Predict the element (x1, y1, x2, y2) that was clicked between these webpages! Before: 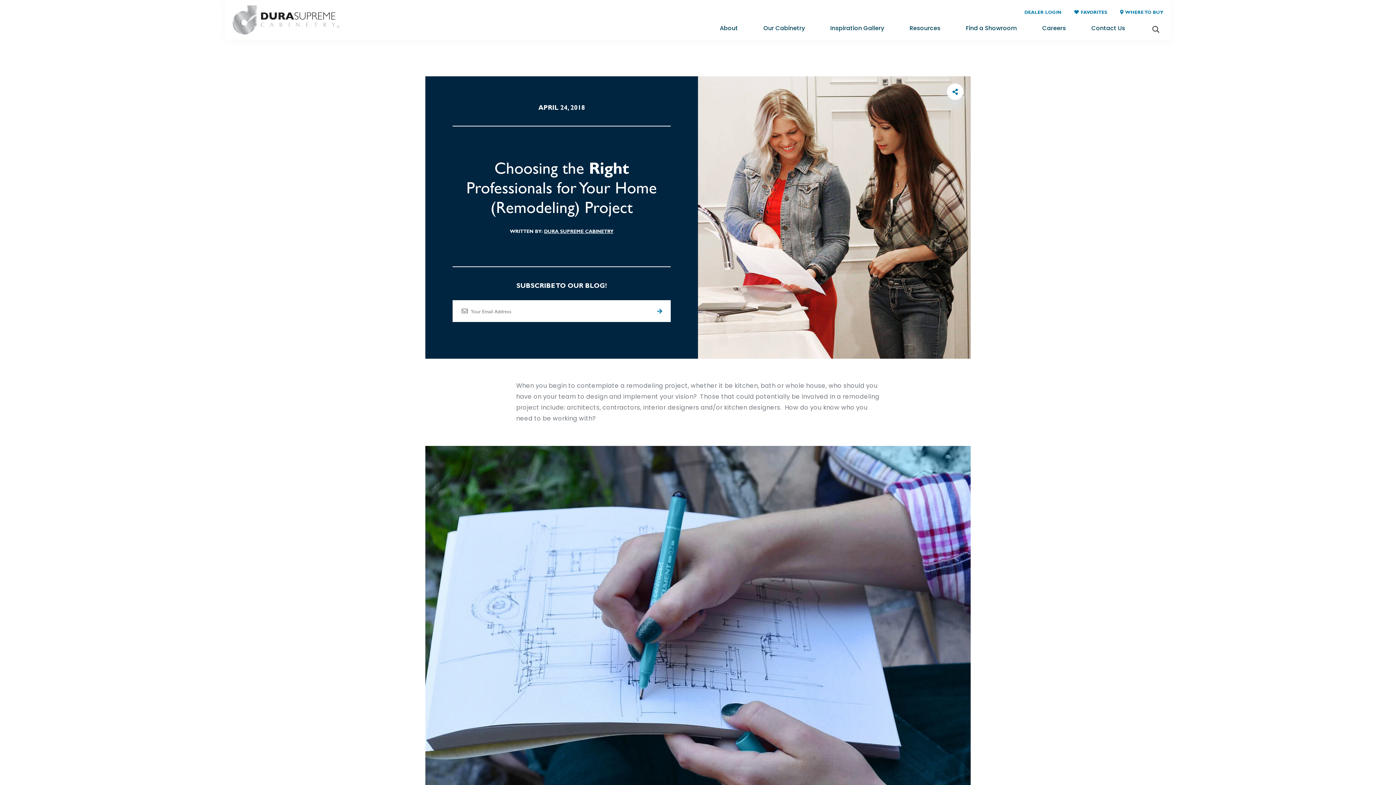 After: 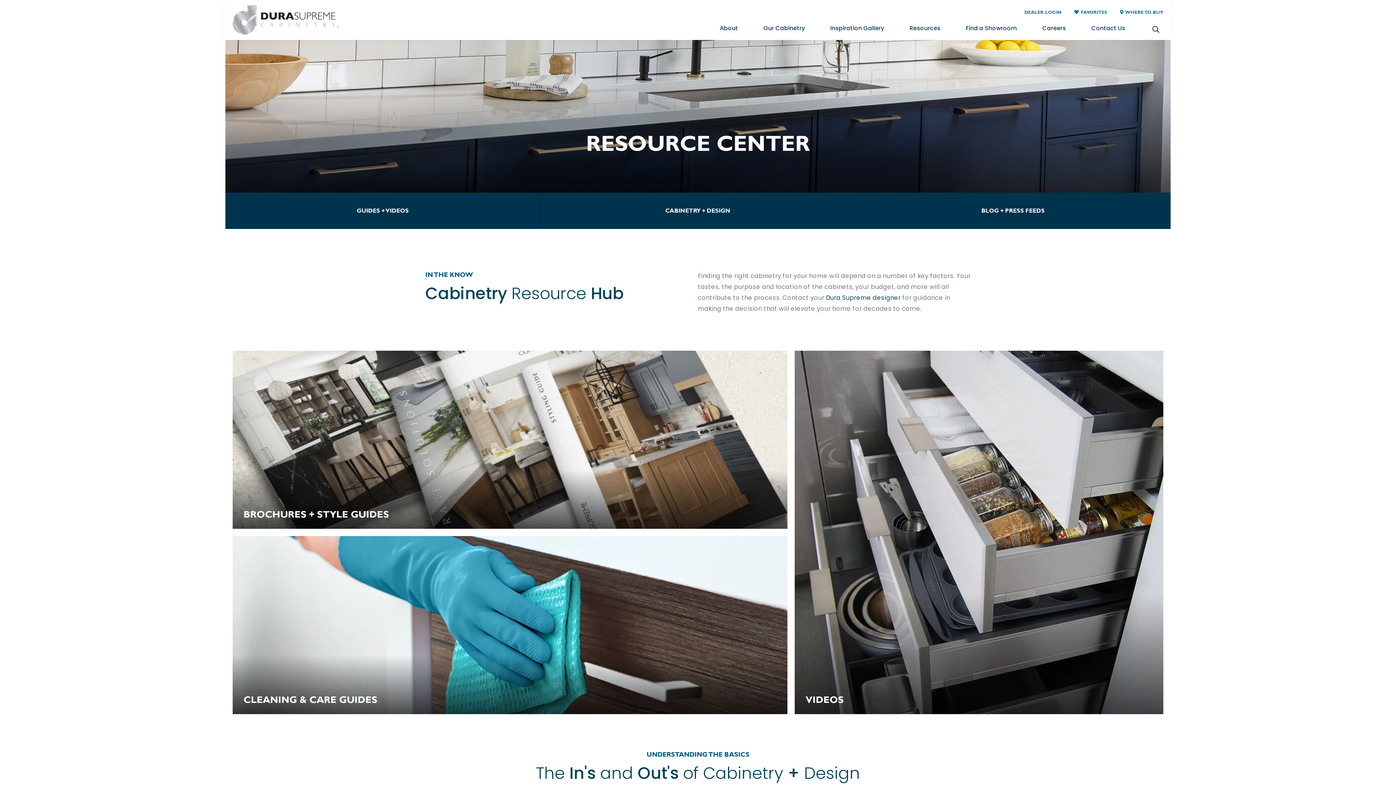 Action: bbox: (897, 18, 953, 40) label: Resources